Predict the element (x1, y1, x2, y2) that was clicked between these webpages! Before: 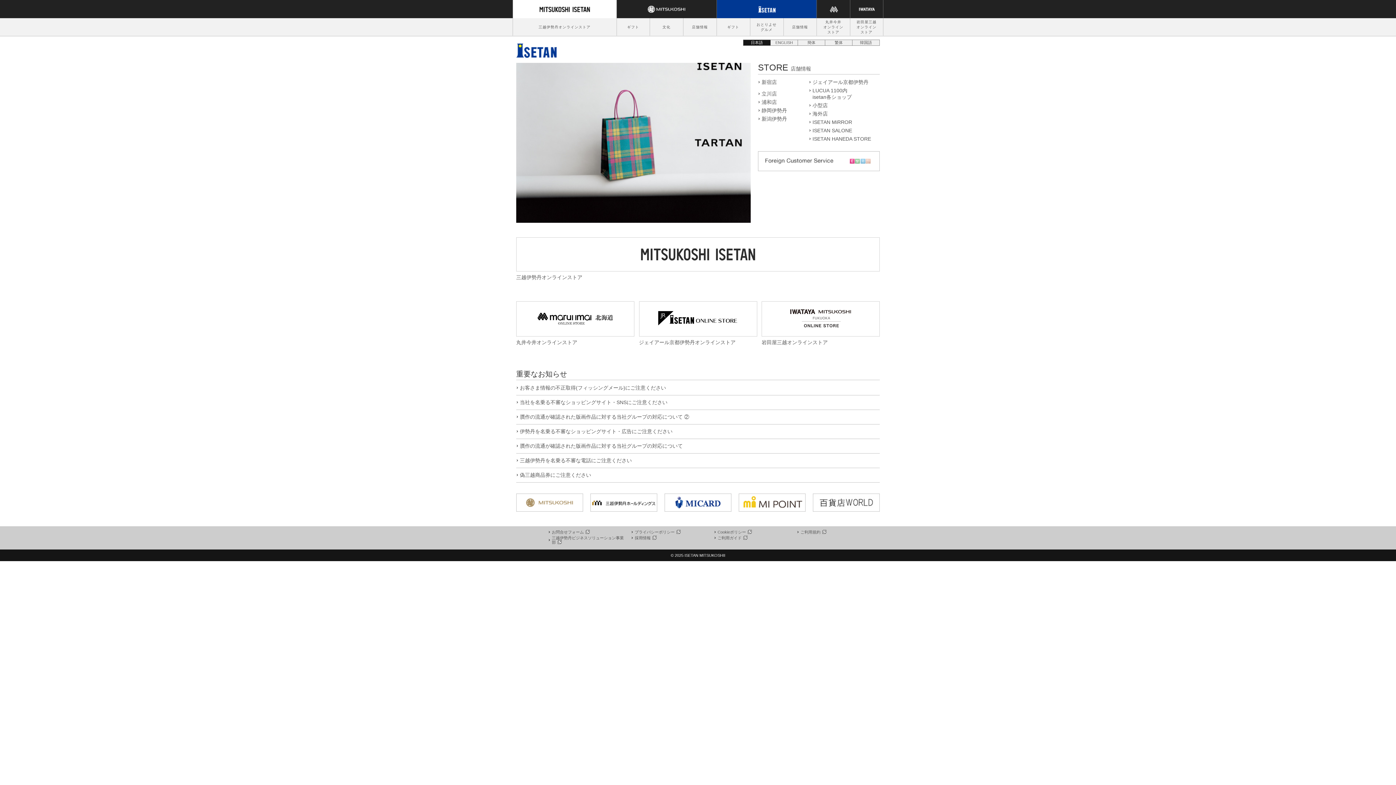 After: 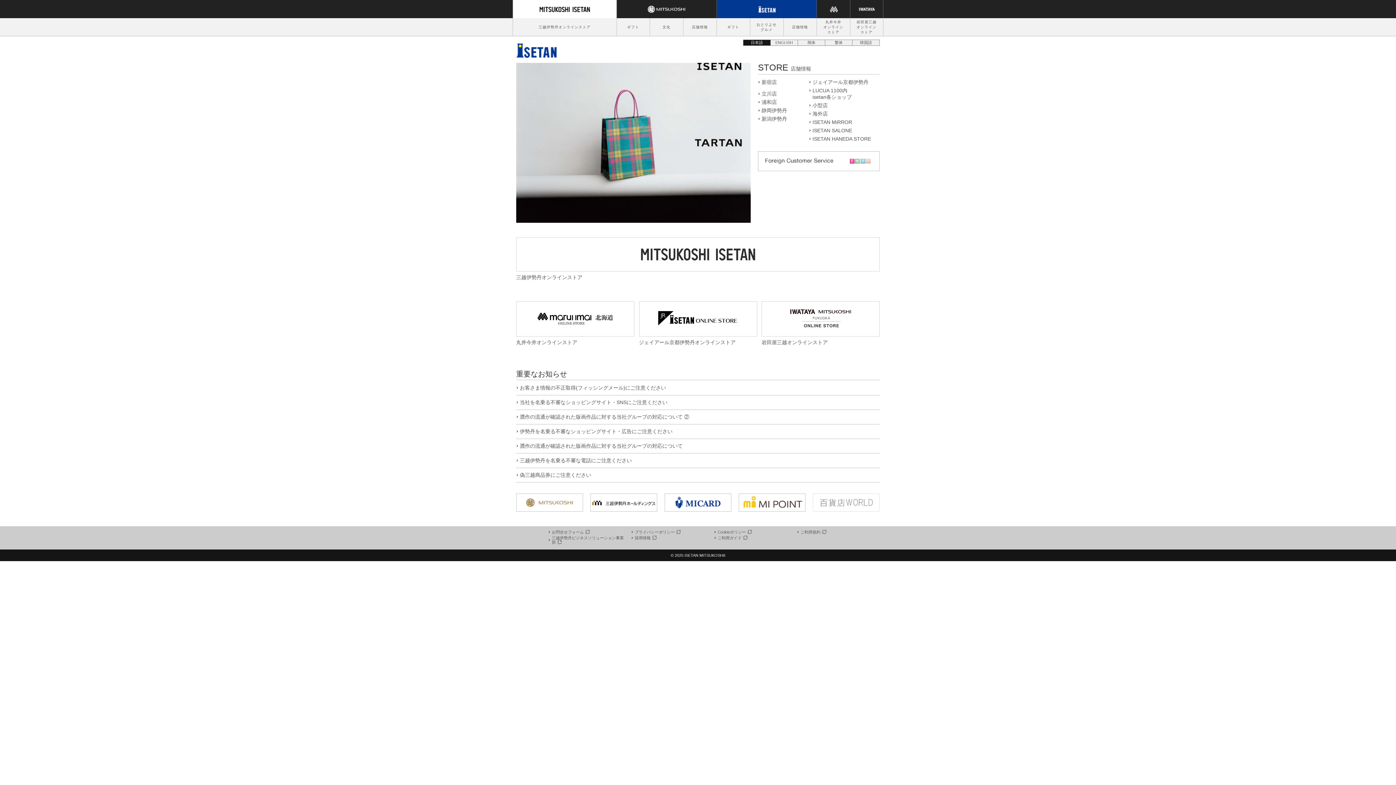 Action: bbox: (813, 499, 880, 505)